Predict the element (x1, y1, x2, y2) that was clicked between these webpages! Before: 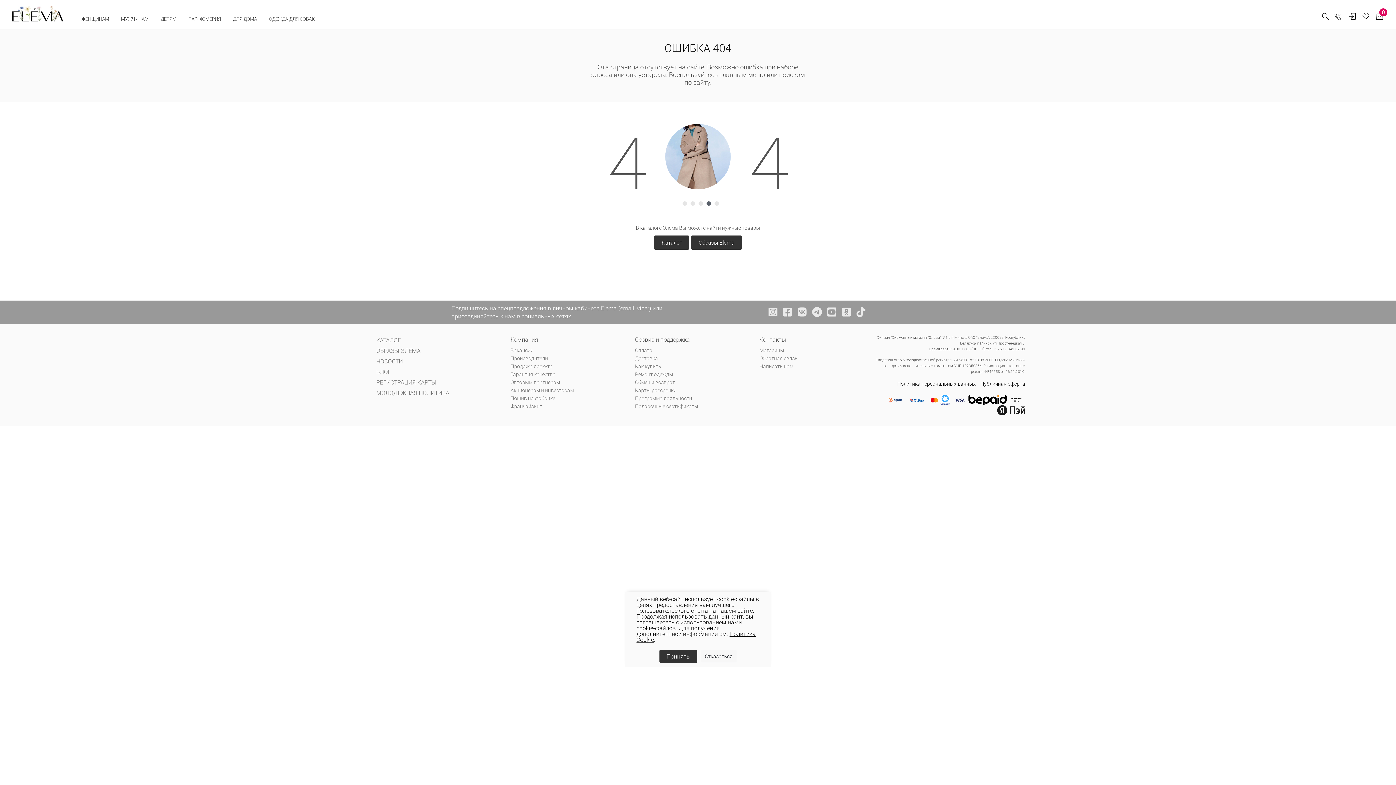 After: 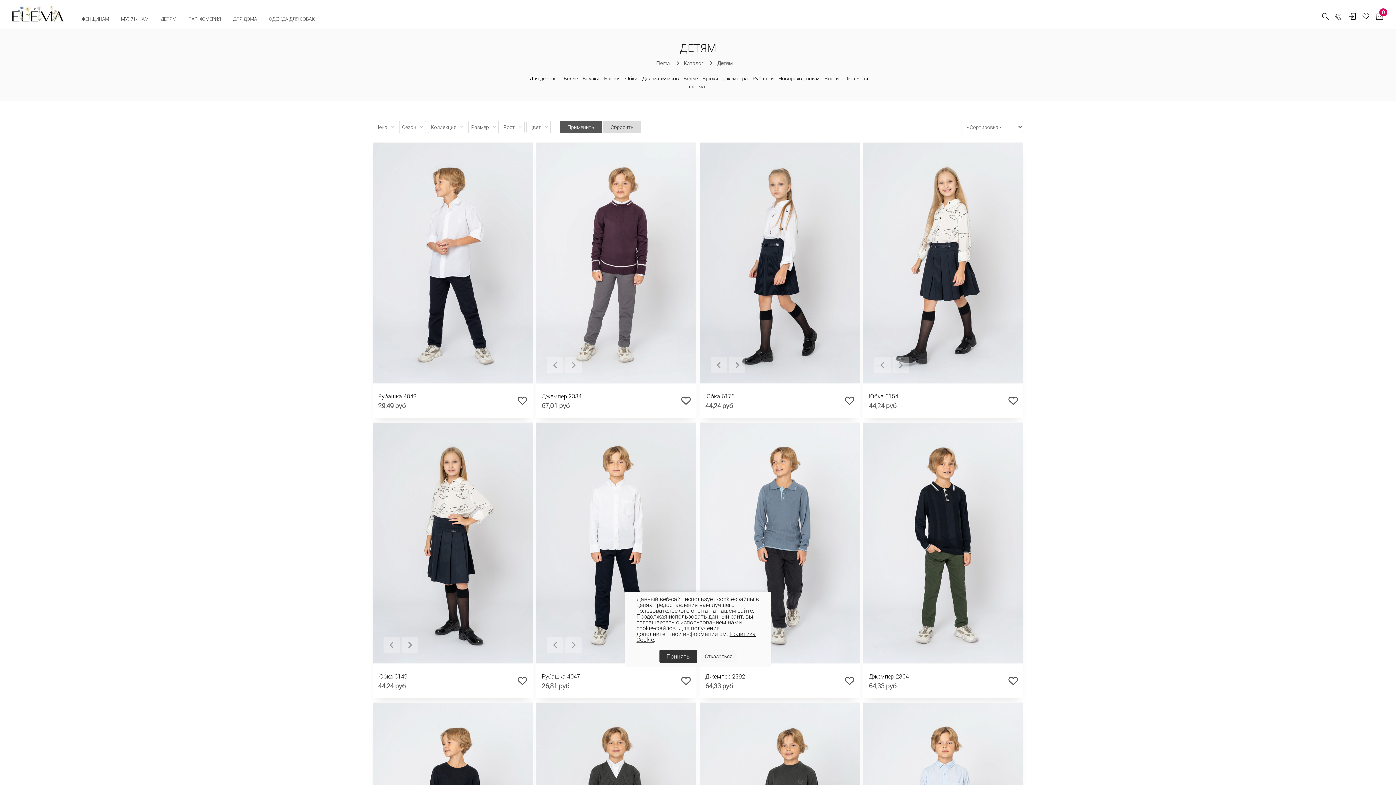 Action: bbox: (160, 15, 177, 22) label: ДЕТЯМ 